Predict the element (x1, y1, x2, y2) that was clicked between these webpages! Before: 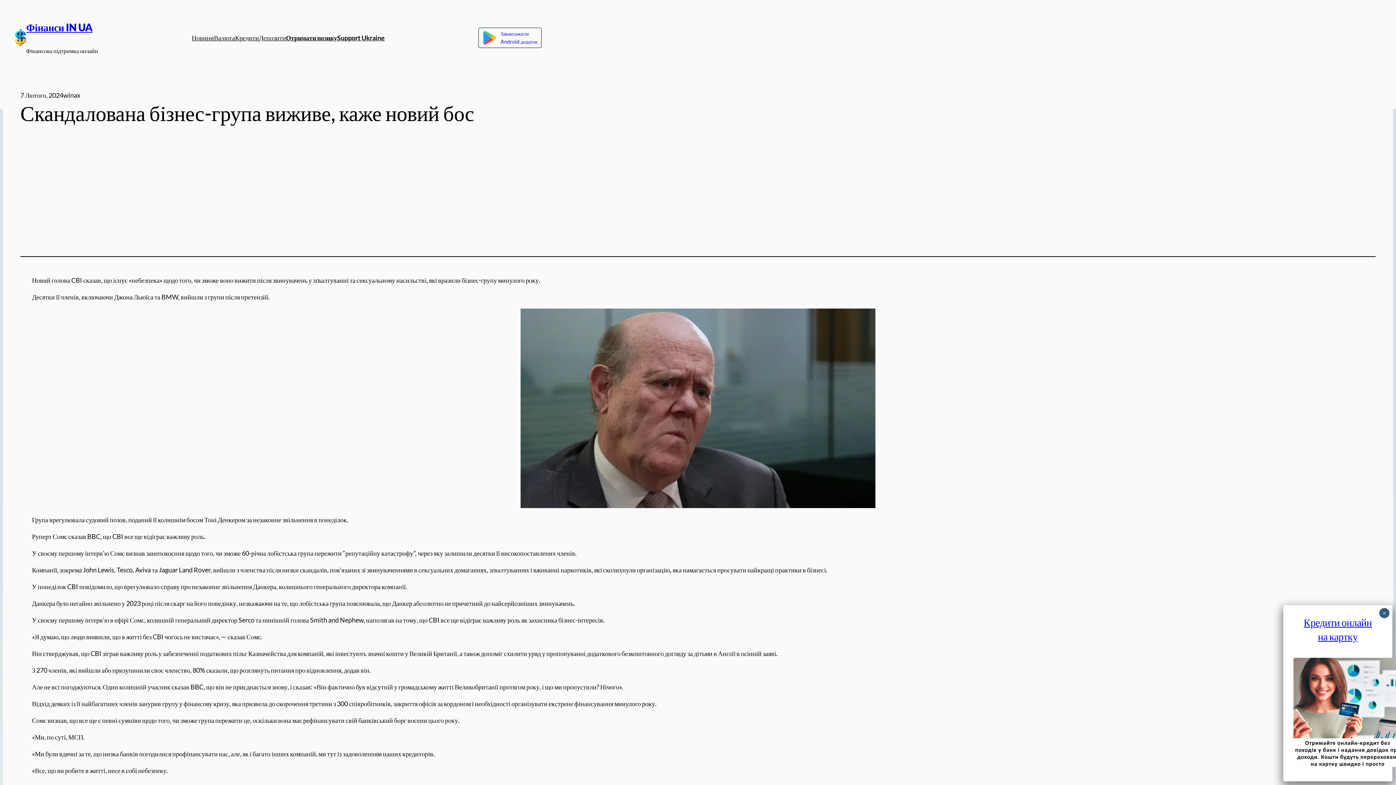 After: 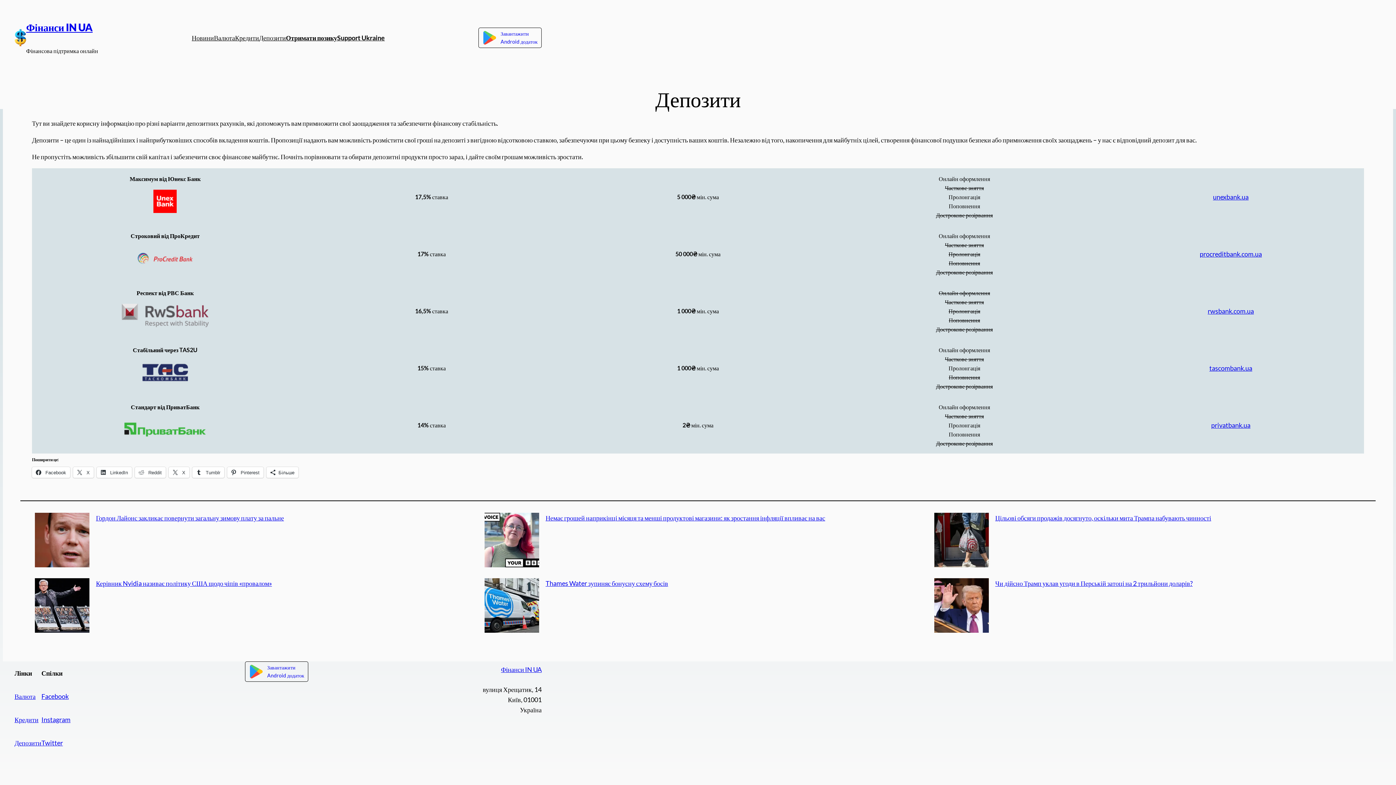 Action: label: Депозити bbox: (259, 32, 286, 42)